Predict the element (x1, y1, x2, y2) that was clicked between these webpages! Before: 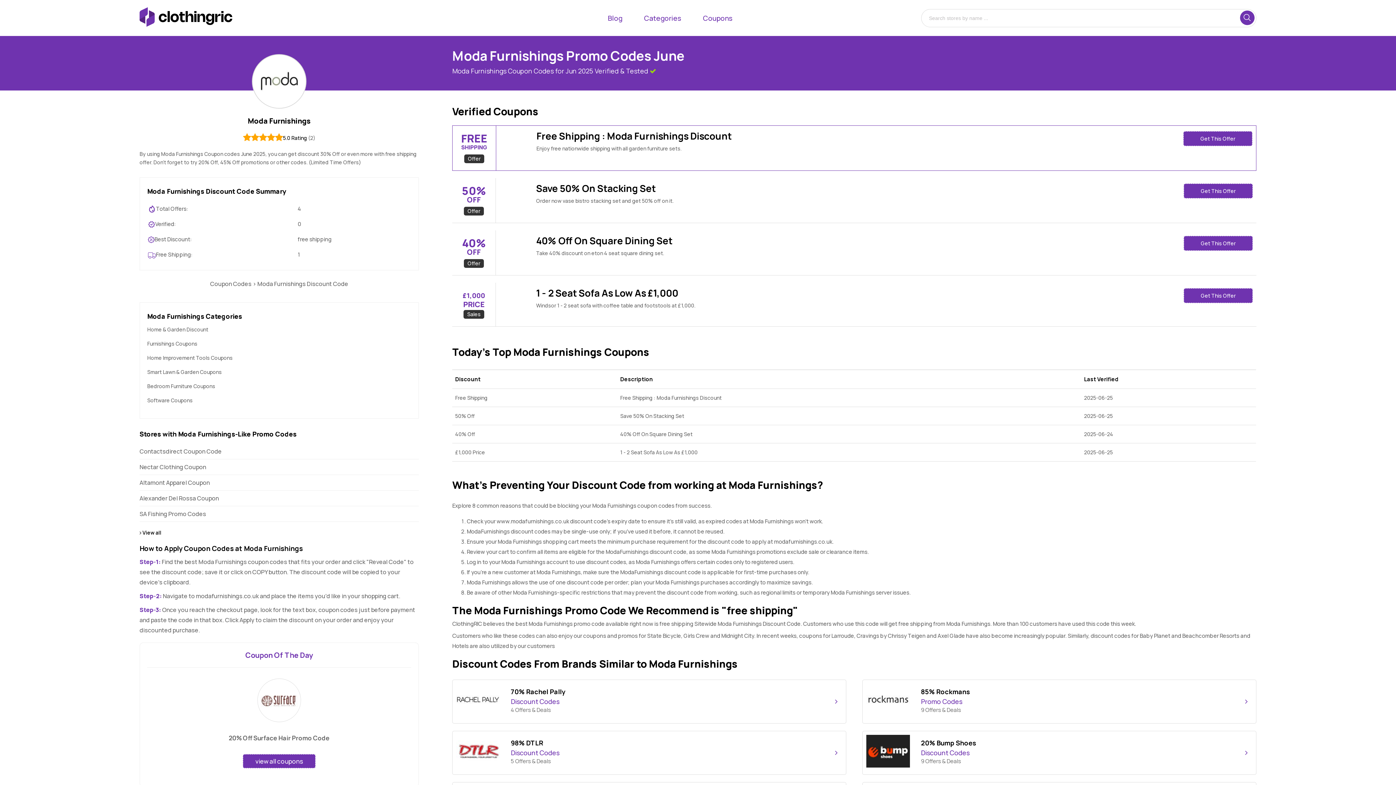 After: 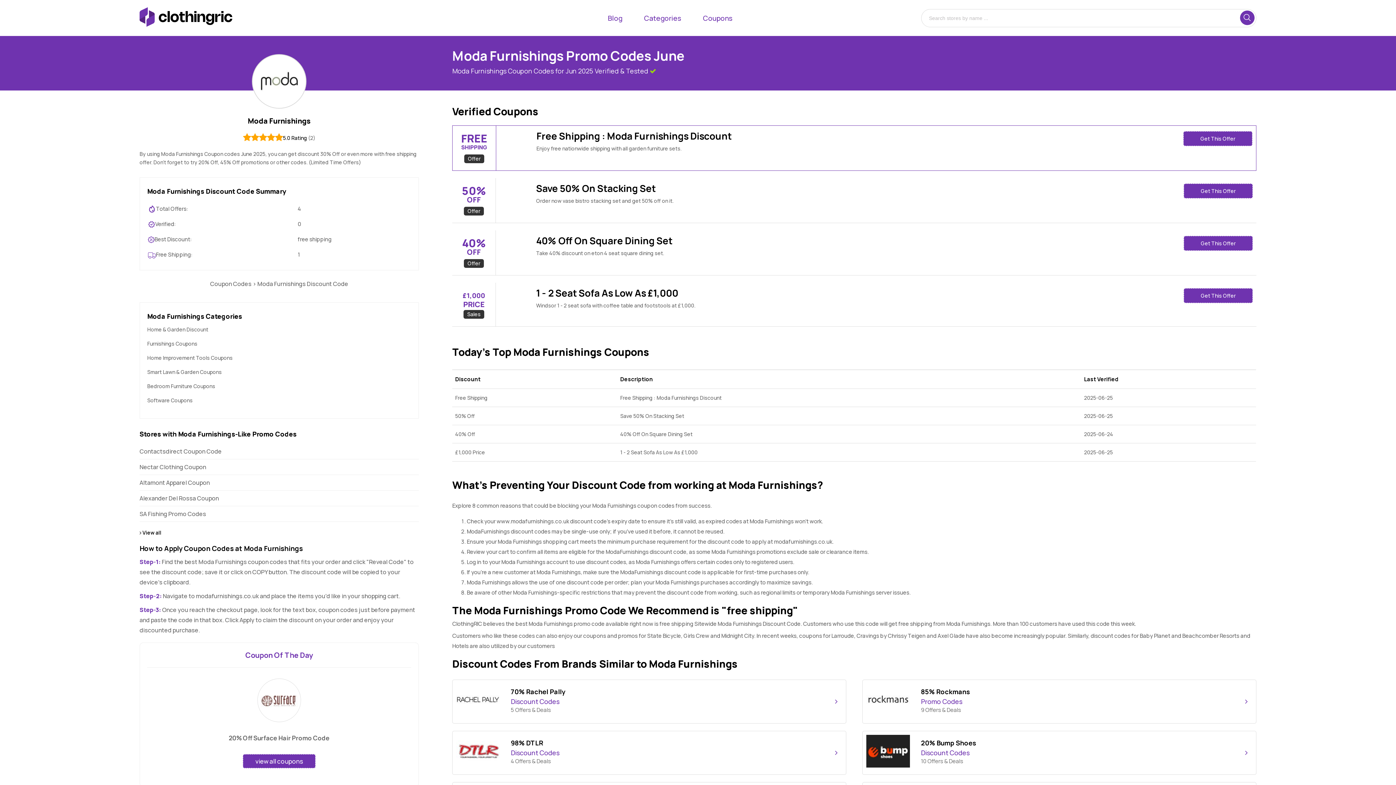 Action: bbox: (257, 280, 348, 288) label: Moda Furnishings Discount Code